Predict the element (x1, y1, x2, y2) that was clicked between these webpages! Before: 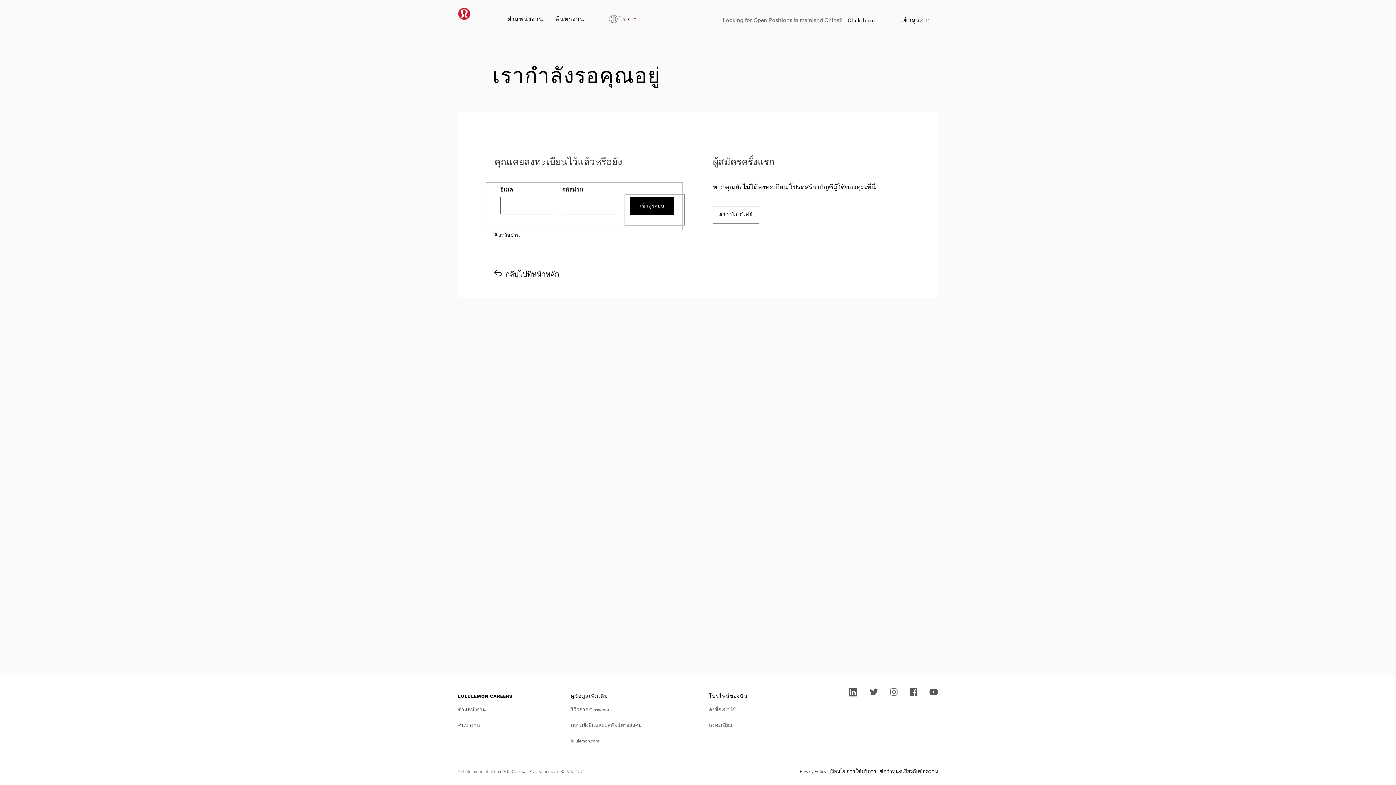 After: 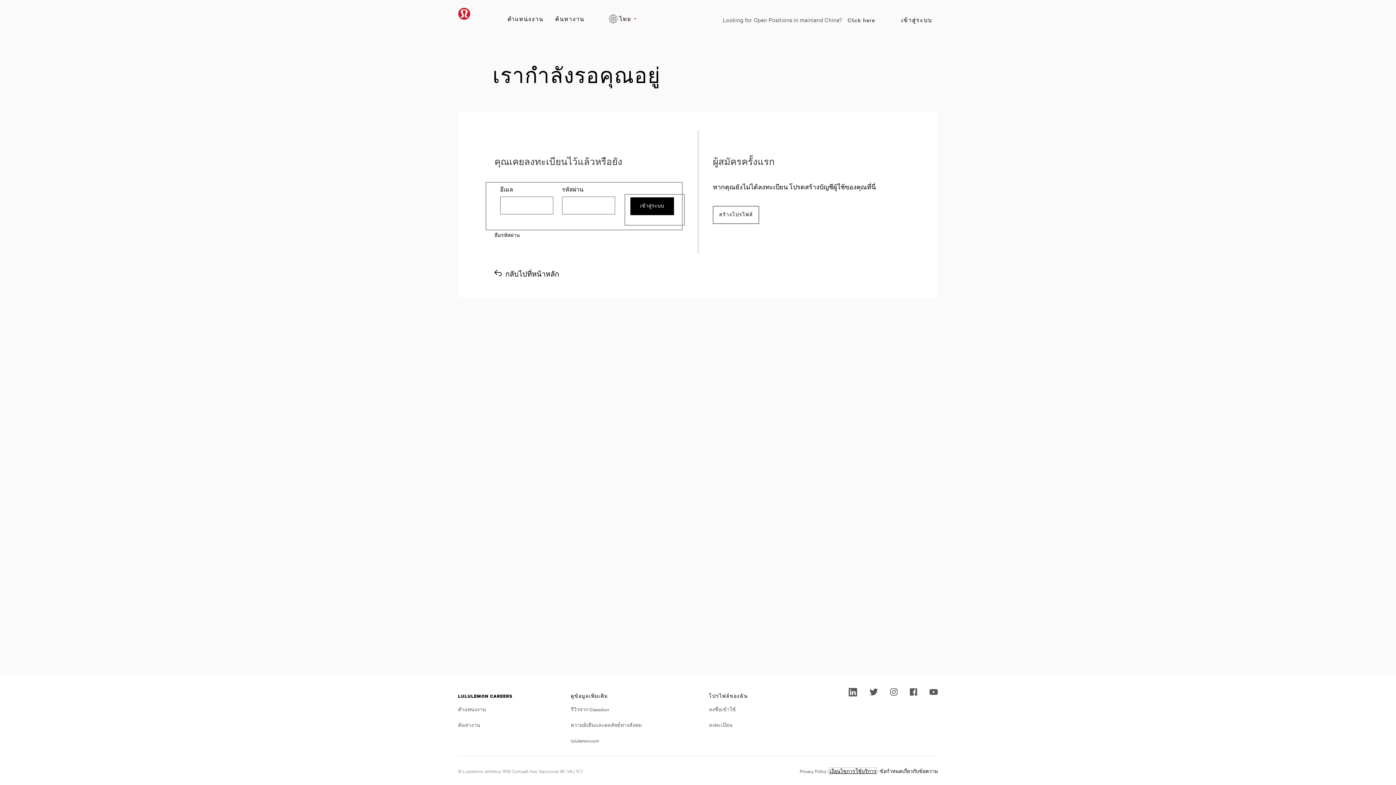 Action: bbox: (829, 768, 876, 774) label: เงื่อนไขการใช้บริการ